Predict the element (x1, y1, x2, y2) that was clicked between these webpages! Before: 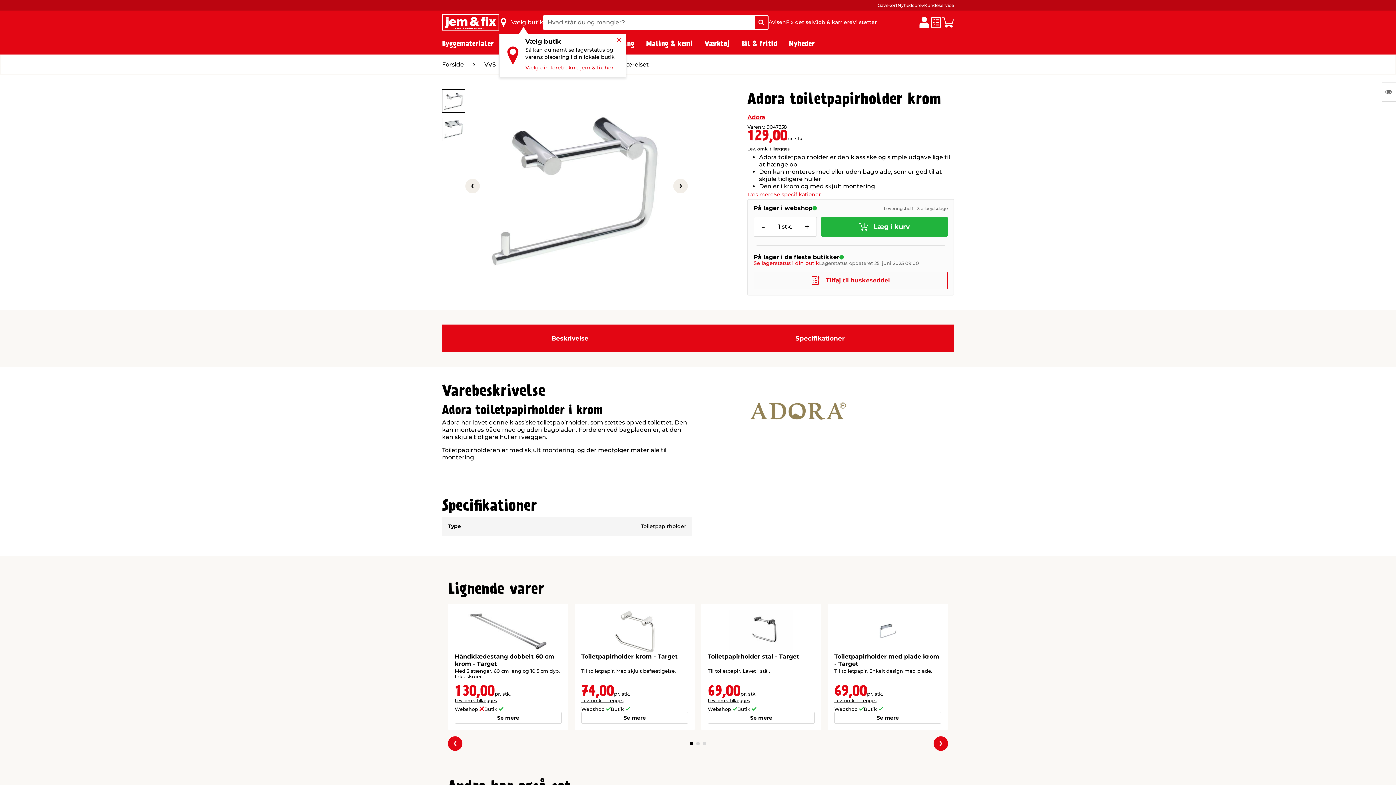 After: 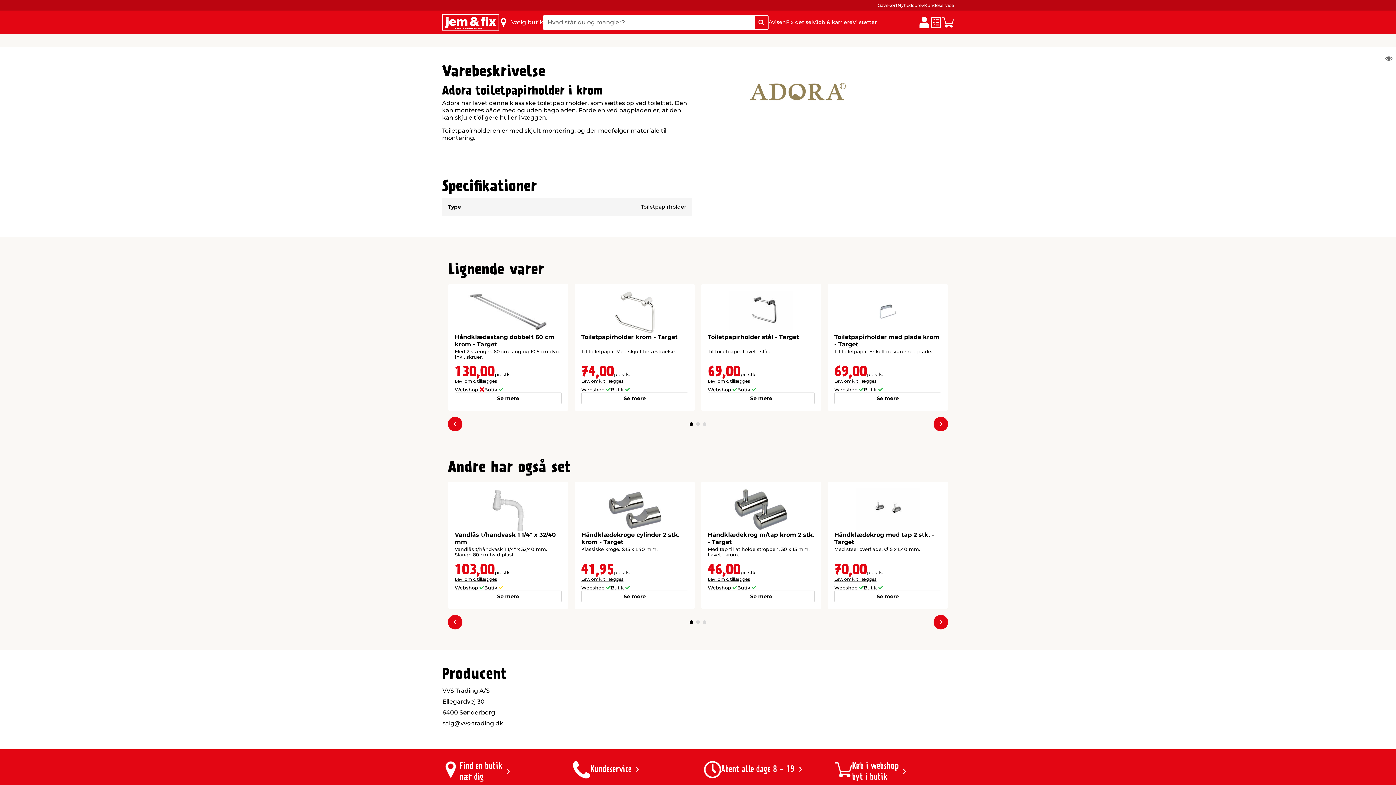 Action: bbox: (747, 190, 773, 199) label: Læs mere